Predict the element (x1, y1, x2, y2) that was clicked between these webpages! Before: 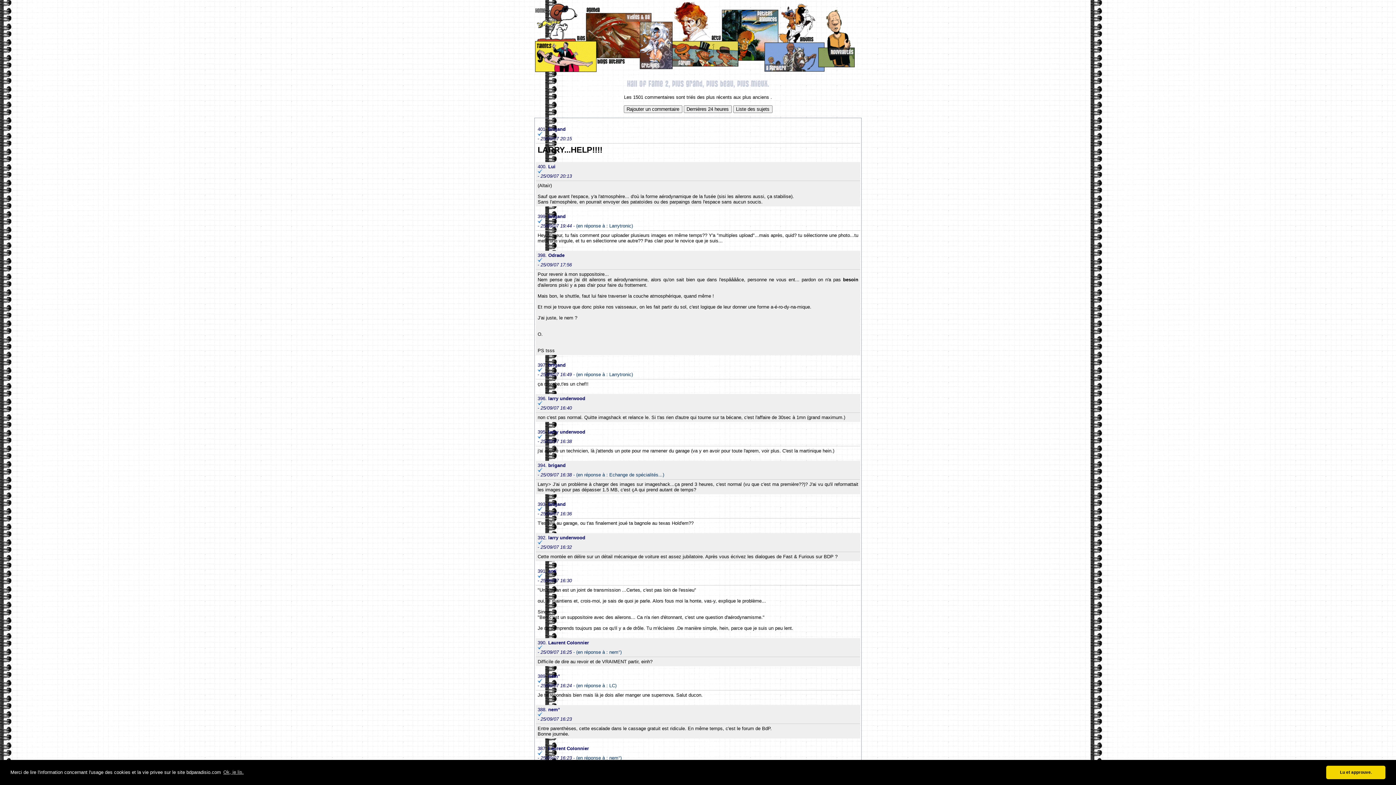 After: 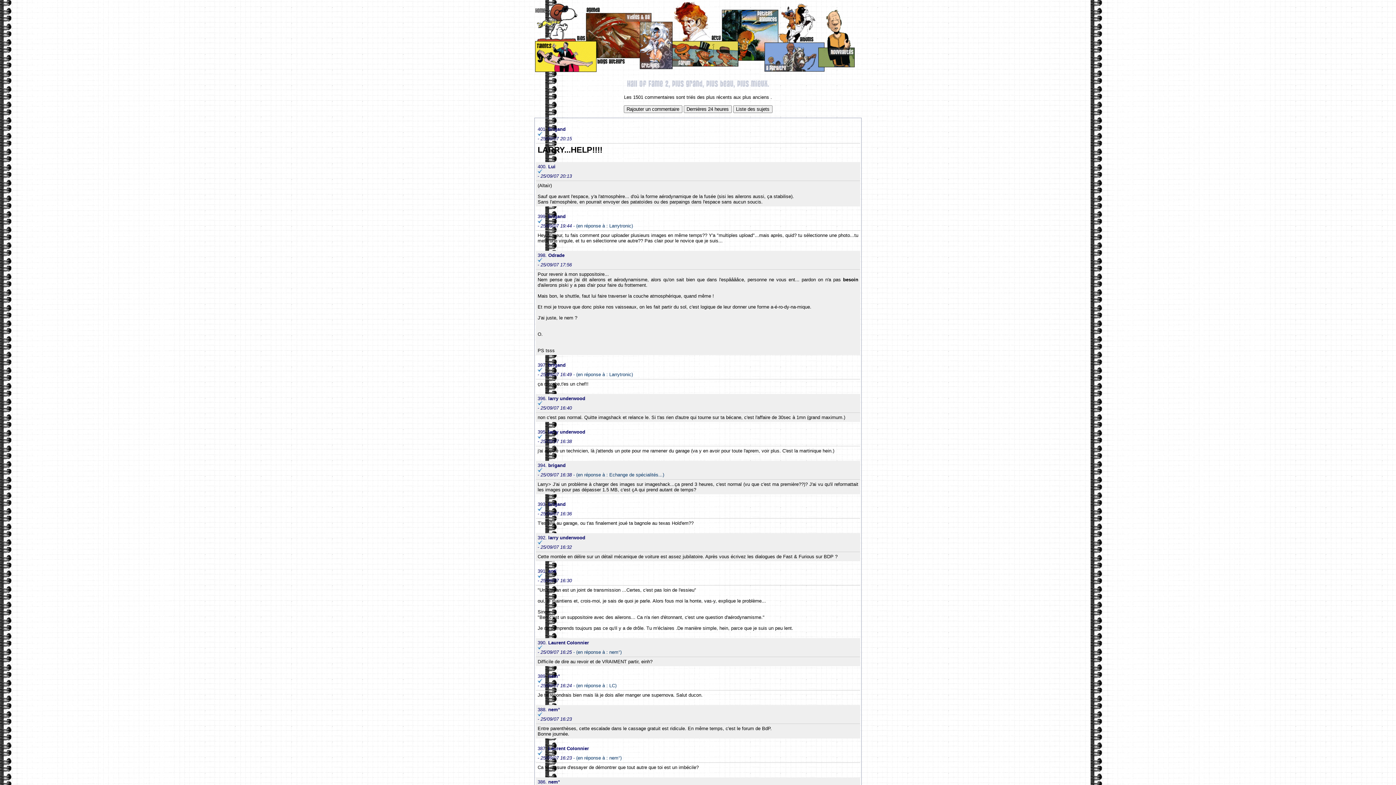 Action: bbox: (1326, 766, 1385, 779) label: dismiss cookie message